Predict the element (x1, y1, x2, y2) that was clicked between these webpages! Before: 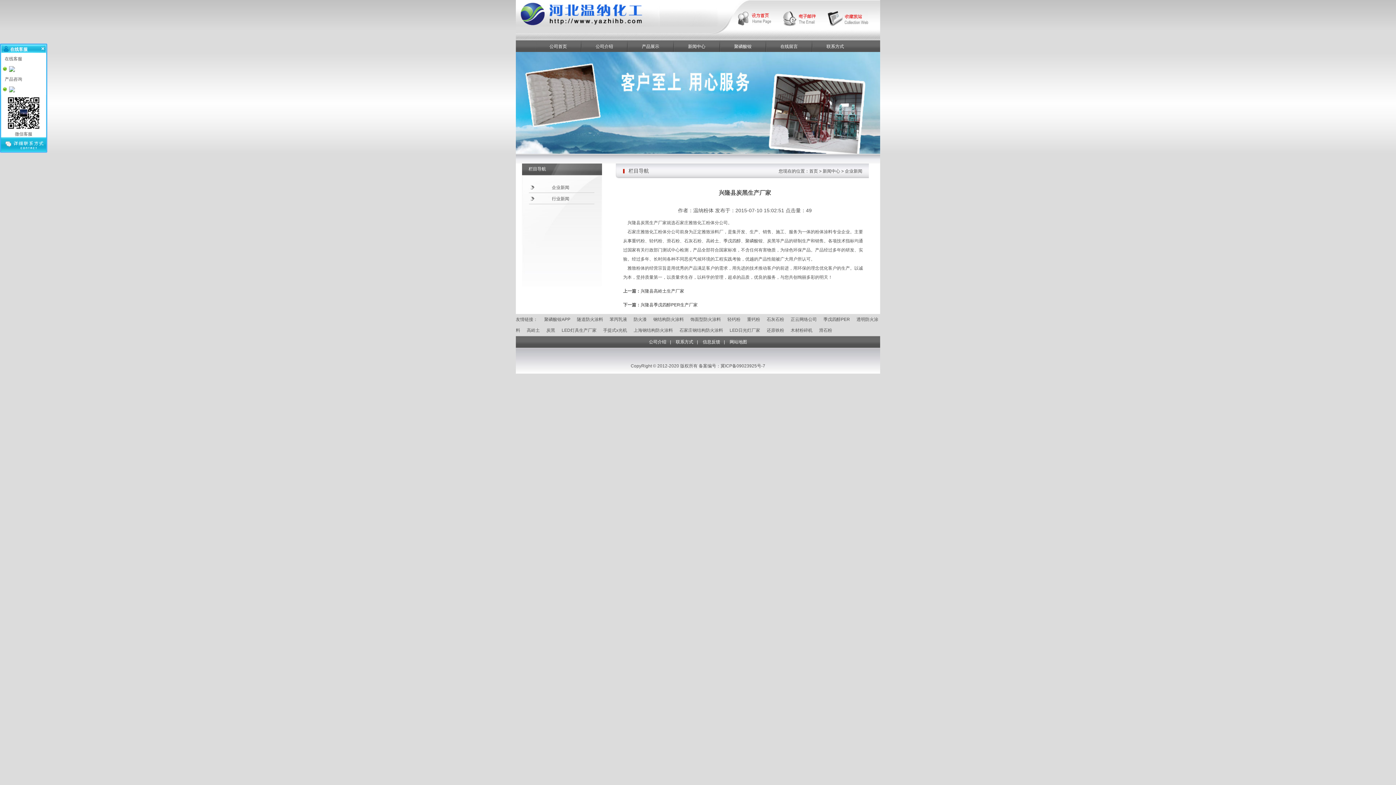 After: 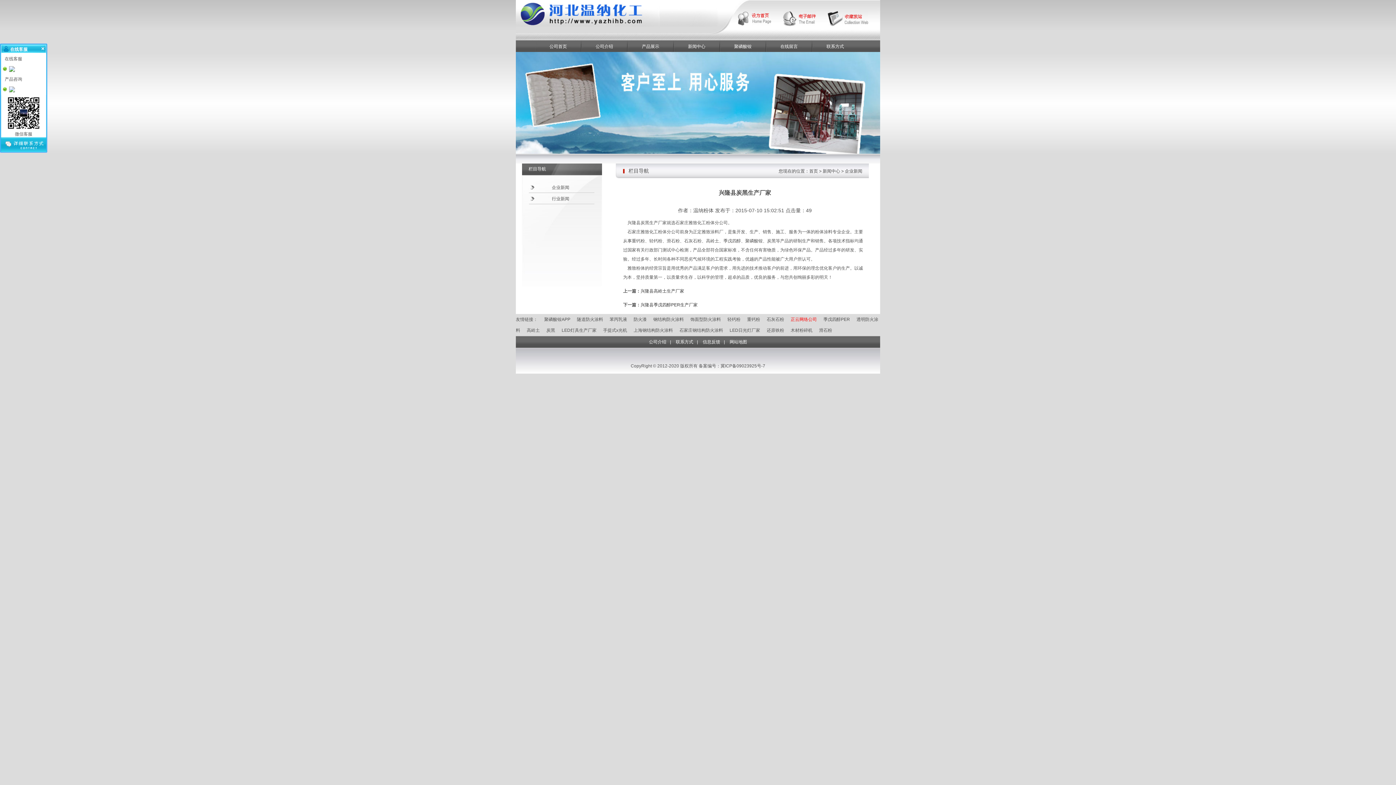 Action: bbox: (790, 317, 817, 322) label: 正云网络公司